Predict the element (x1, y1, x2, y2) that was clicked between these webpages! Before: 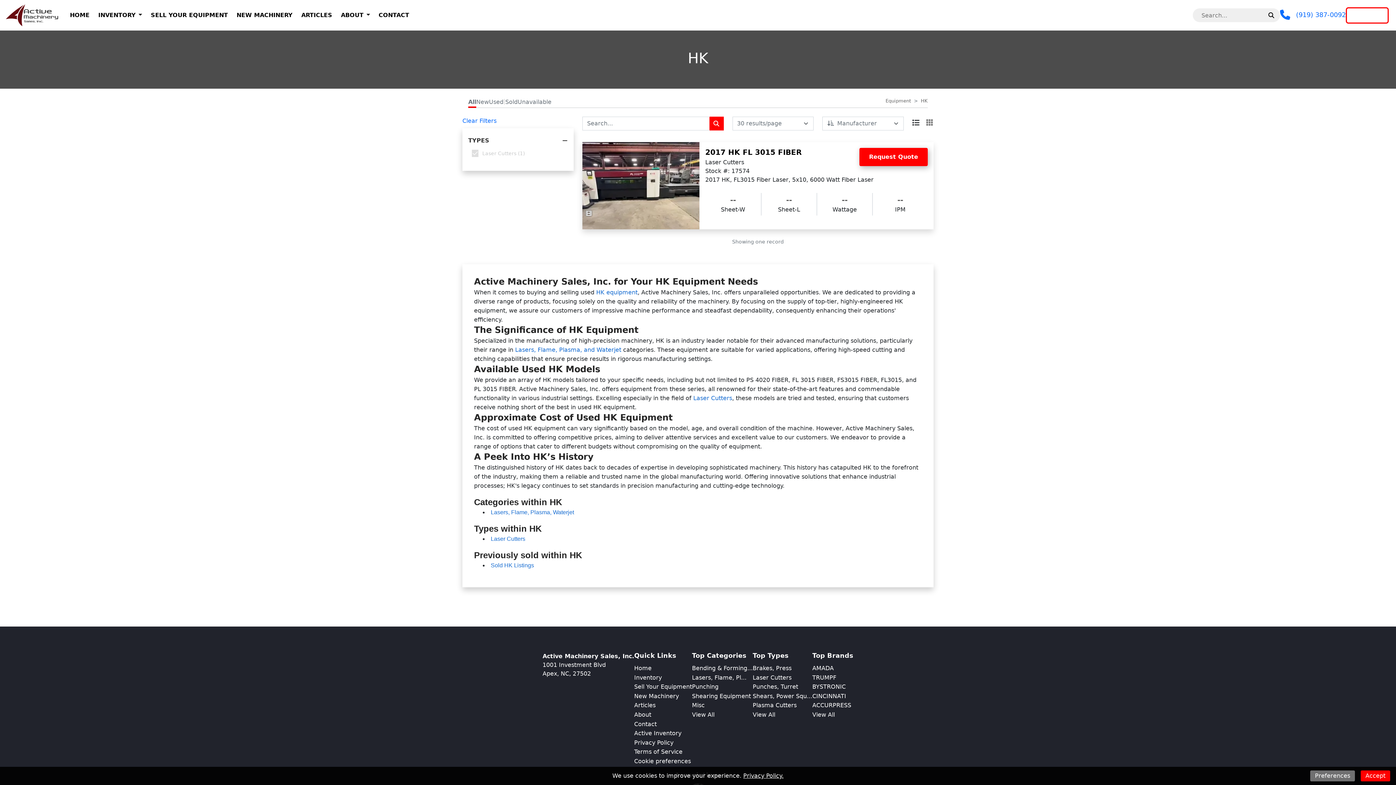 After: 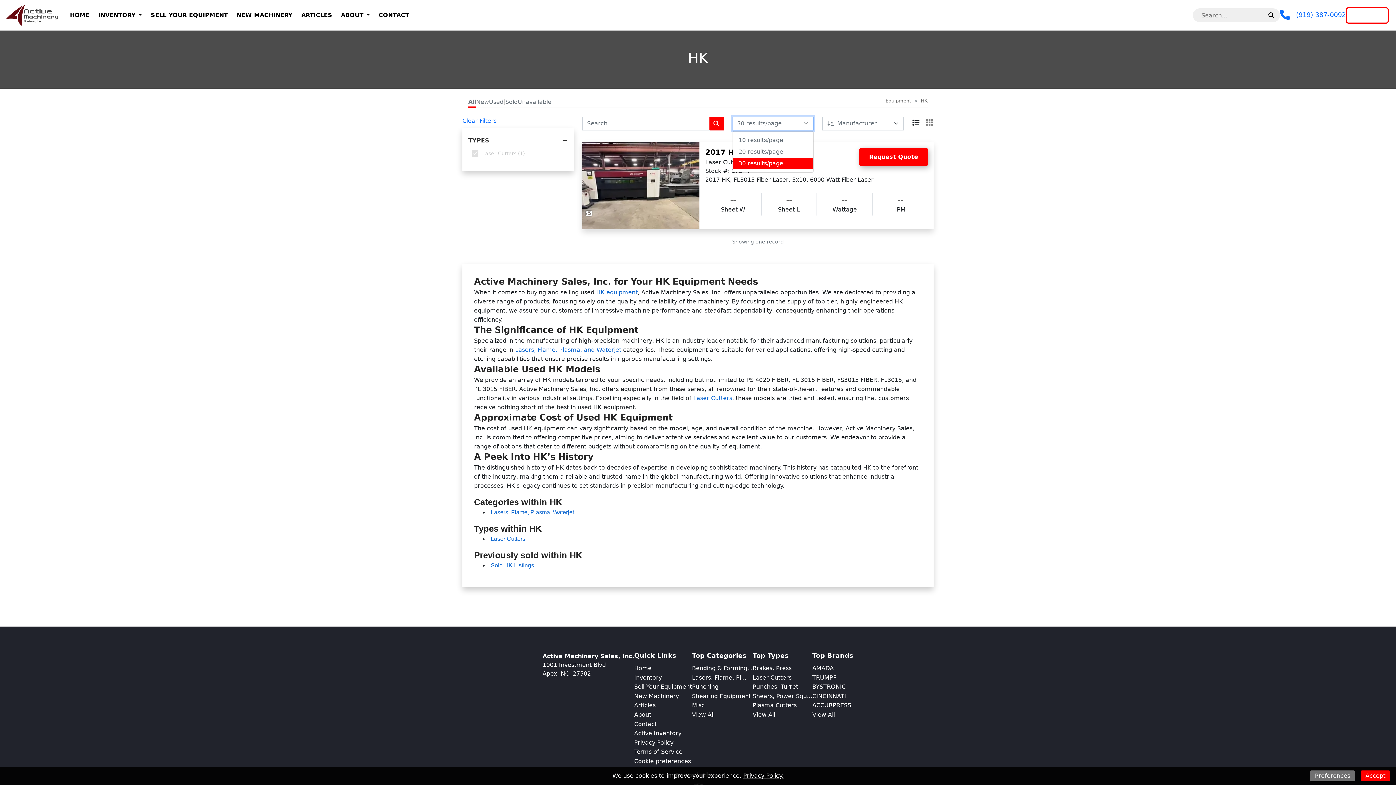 Action: bbox: (732, 116, 813, 130) label: 30 results/page